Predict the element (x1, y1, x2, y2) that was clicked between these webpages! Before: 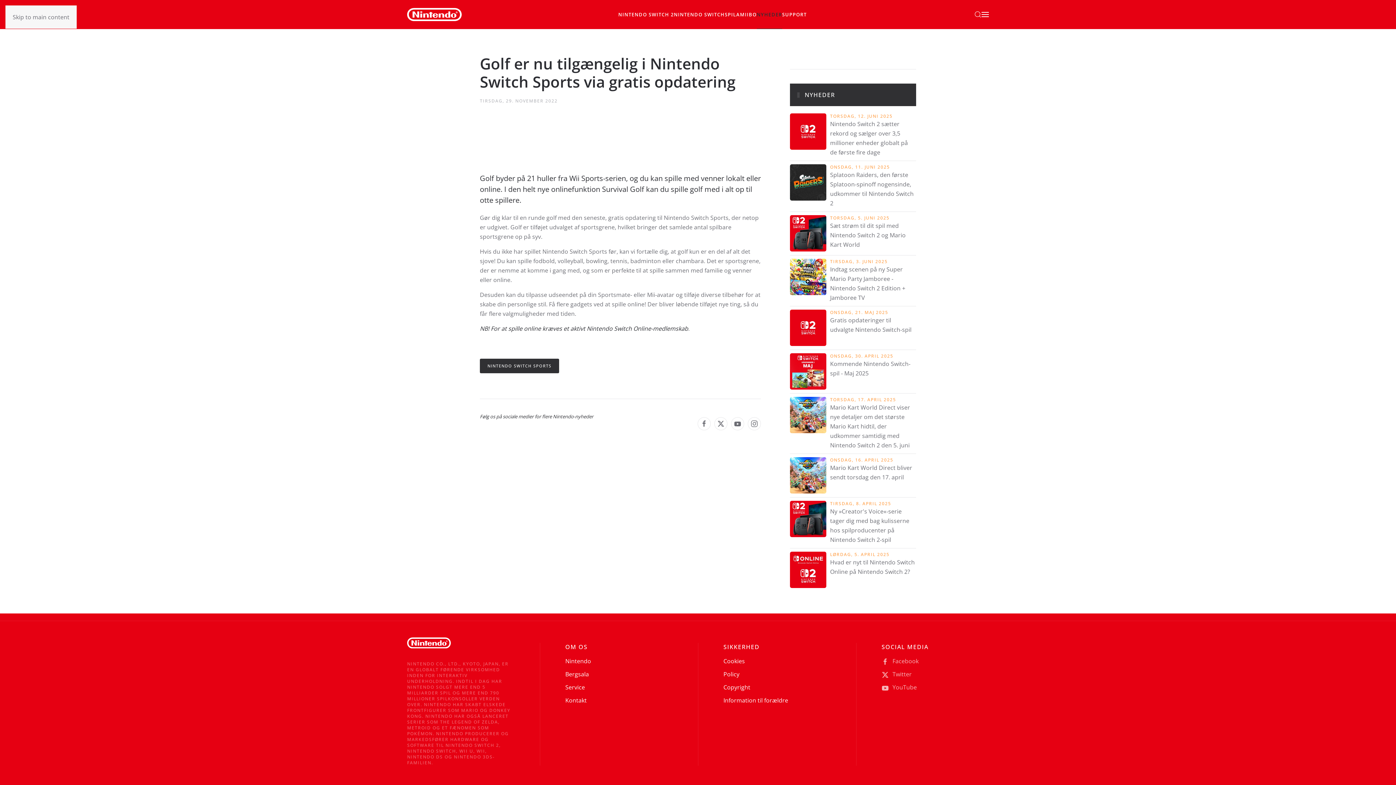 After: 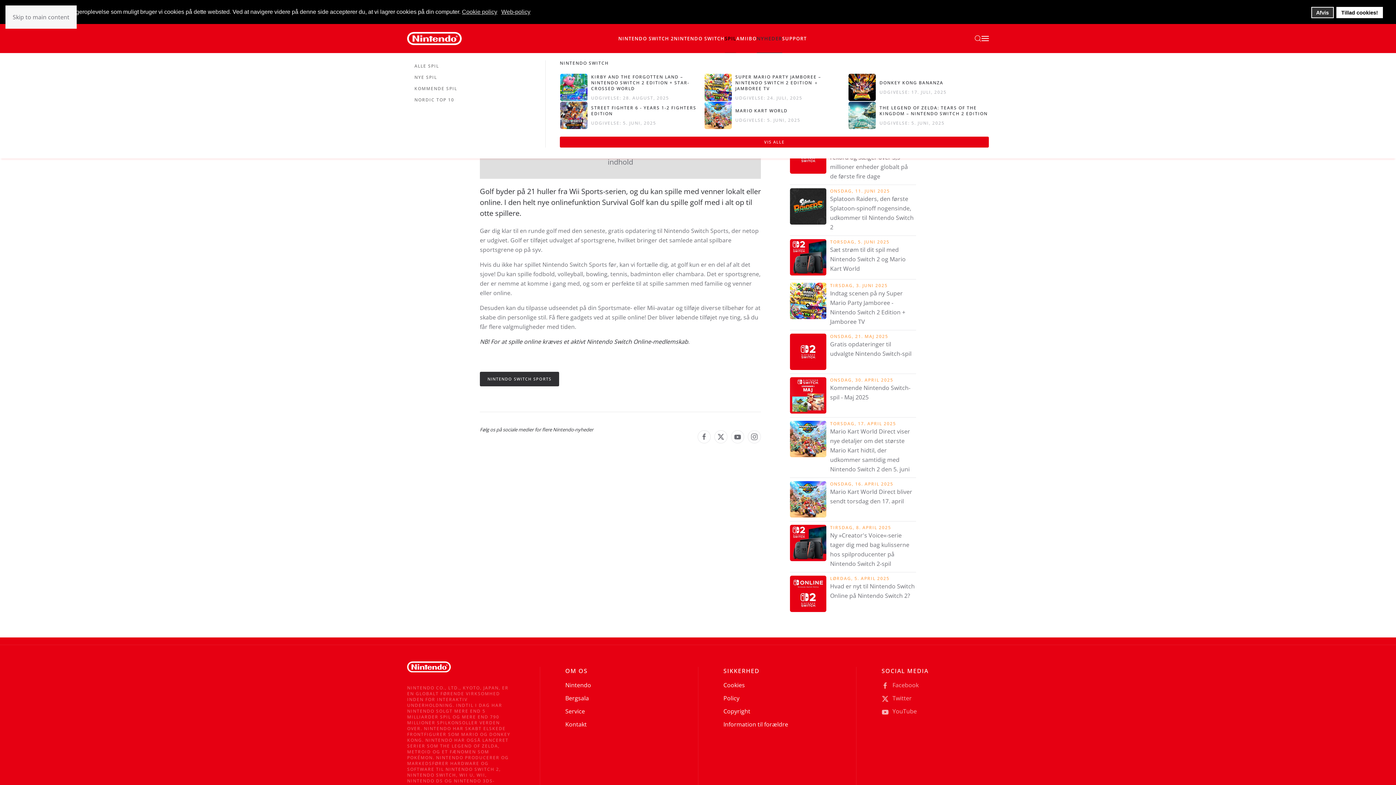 Action: bbox: (724, 0, 736, 29) label: SPIL